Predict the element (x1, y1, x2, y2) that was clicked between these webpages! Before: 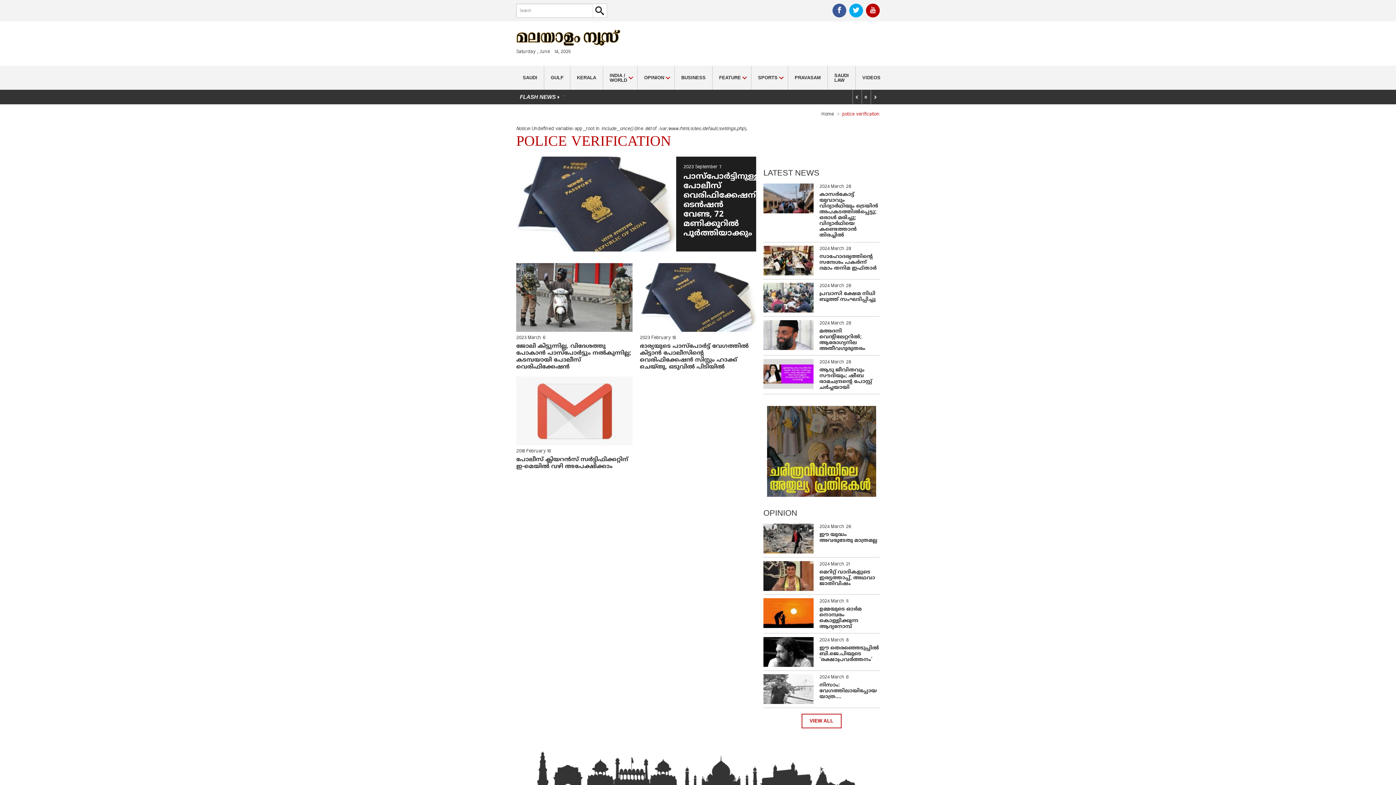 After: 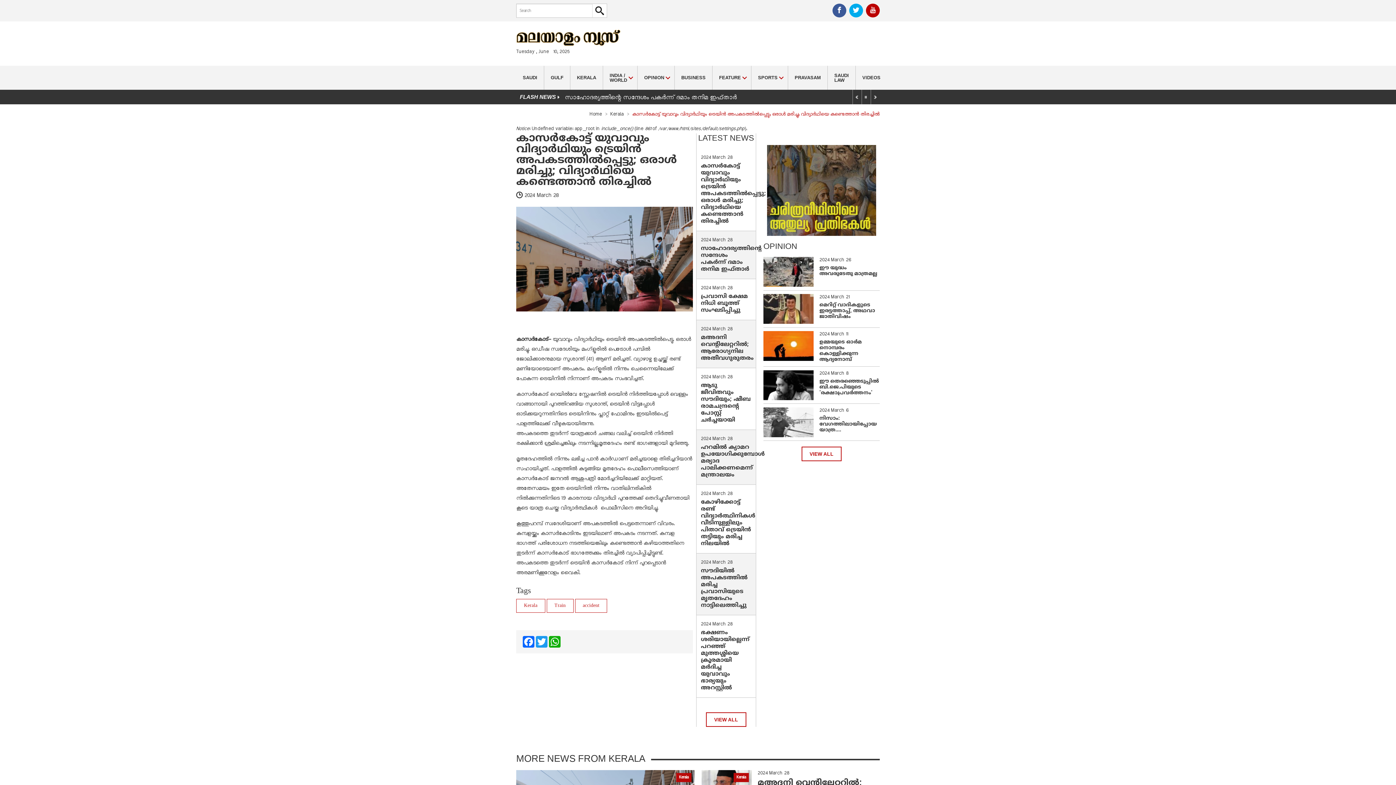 Action: bbox: (763, 195, 813, 201)